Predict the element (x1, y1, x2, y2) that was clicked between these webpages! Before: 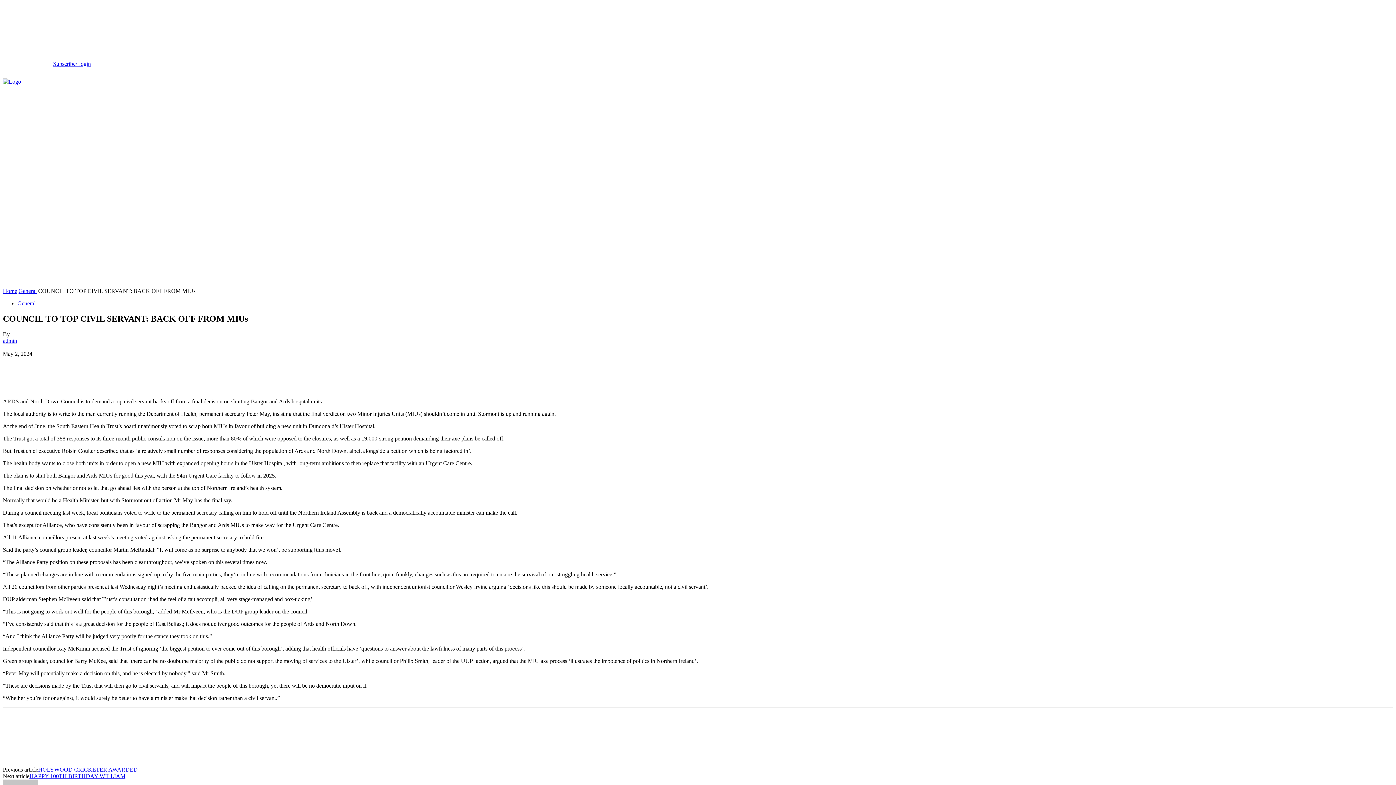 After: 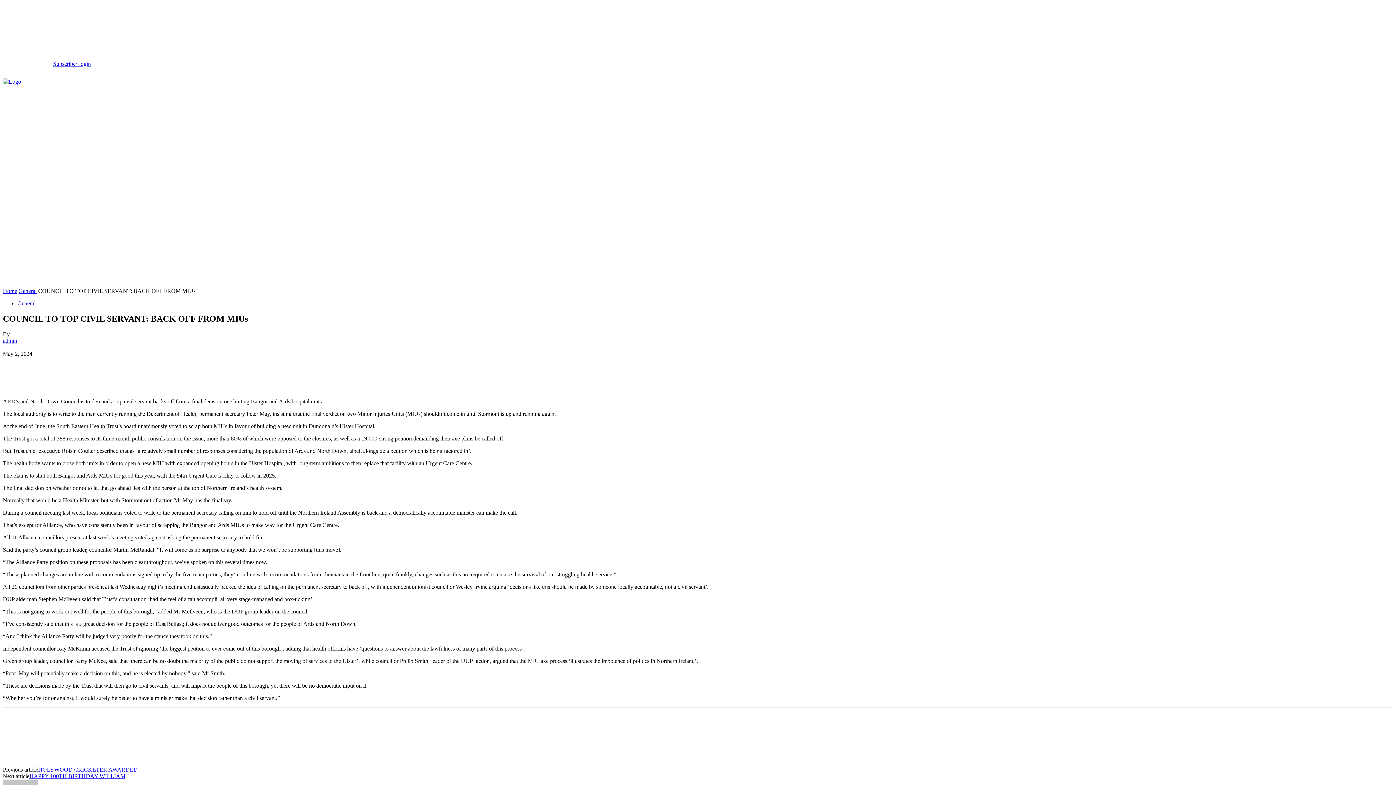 Action: label: Search bbox: (1368, 262, 1385, 280)